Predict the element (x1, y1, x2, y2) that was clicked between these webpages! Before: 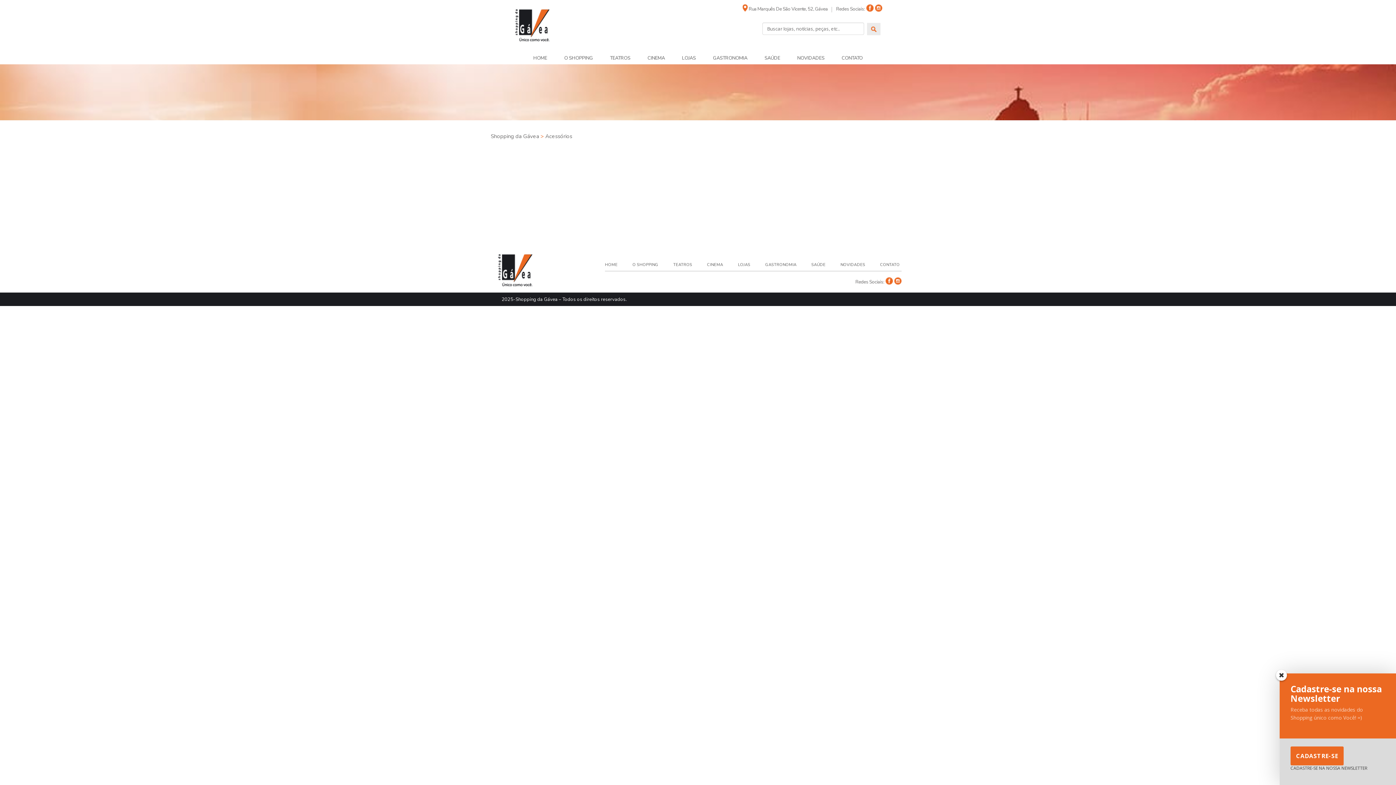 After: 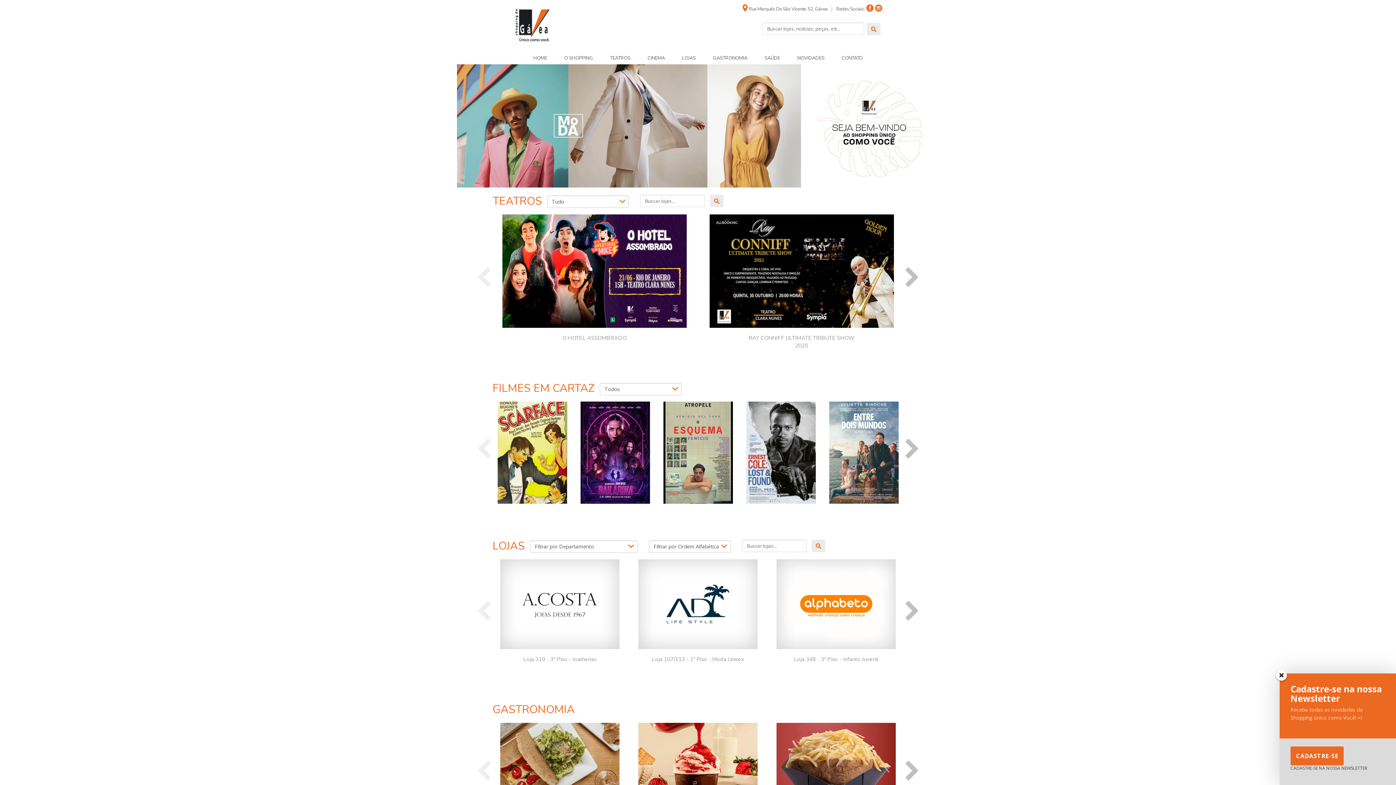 Action: bbox: (533, 54, 547, 61) label: HOME